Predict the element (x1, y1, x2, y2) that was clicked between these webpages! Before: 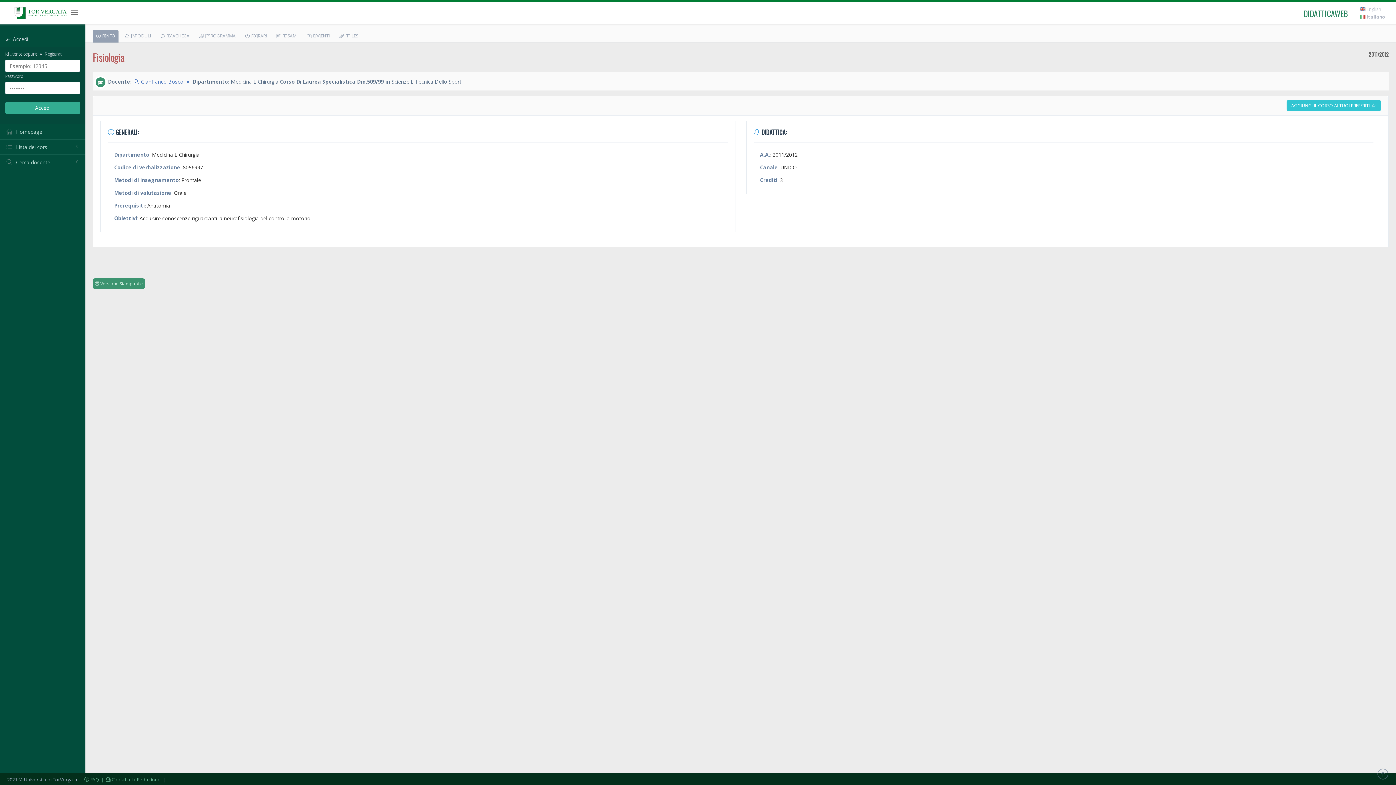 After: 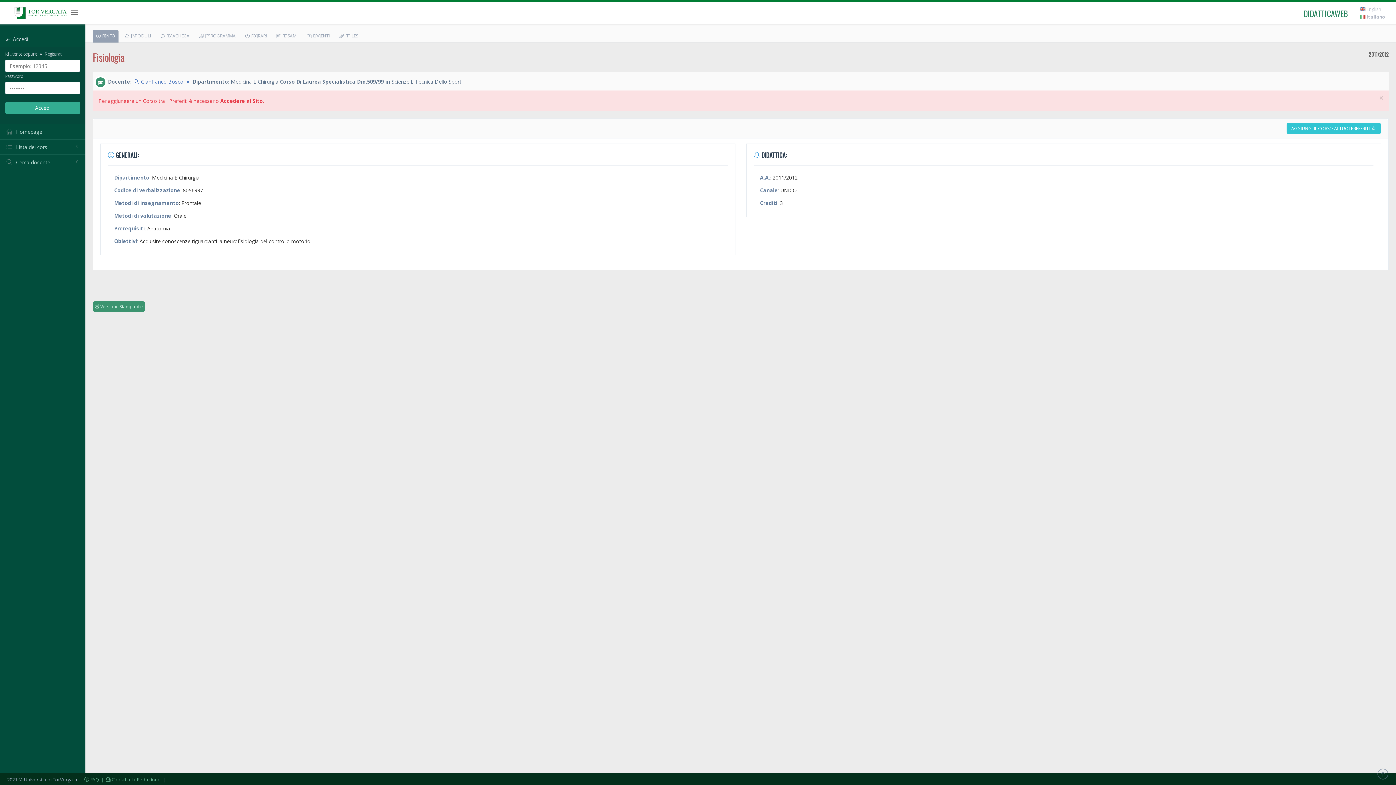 Action: bbox: (1286, 100, 1381, 111) label: AGGIUNGI IL CORSO AI TUOI PREFERITI 